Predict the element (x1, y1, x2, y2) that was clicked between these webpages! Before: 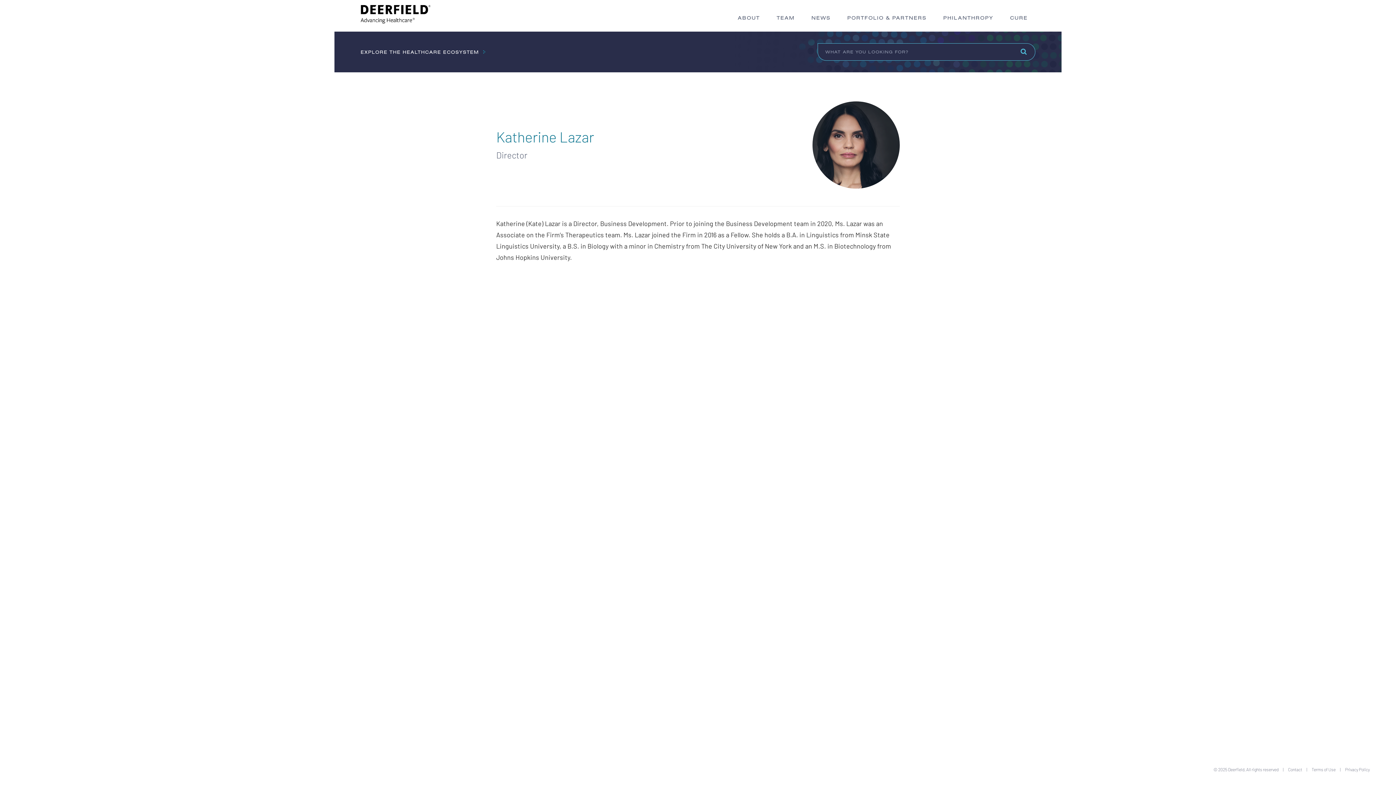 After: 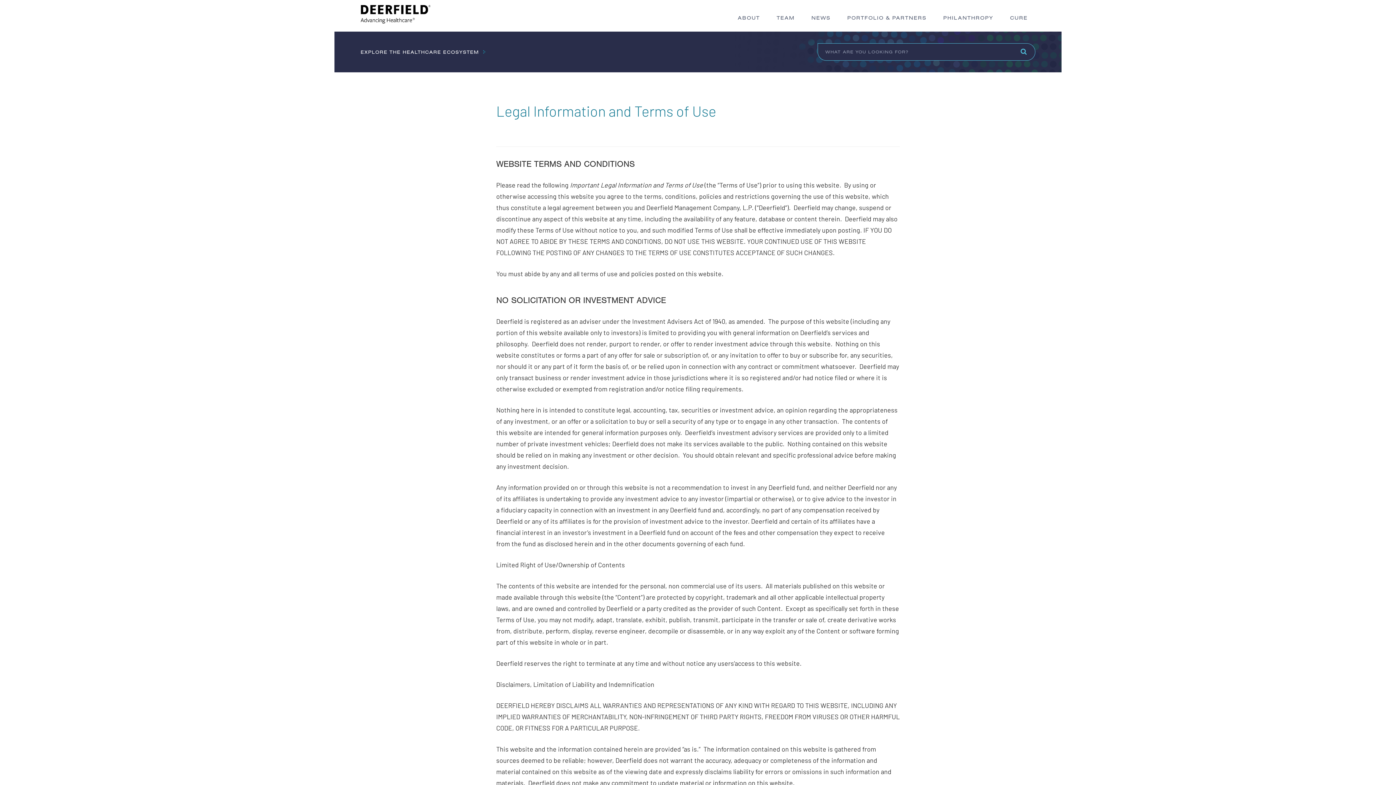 Action: label: Terms of Use bbox: (1312, 767, 1336, 772)